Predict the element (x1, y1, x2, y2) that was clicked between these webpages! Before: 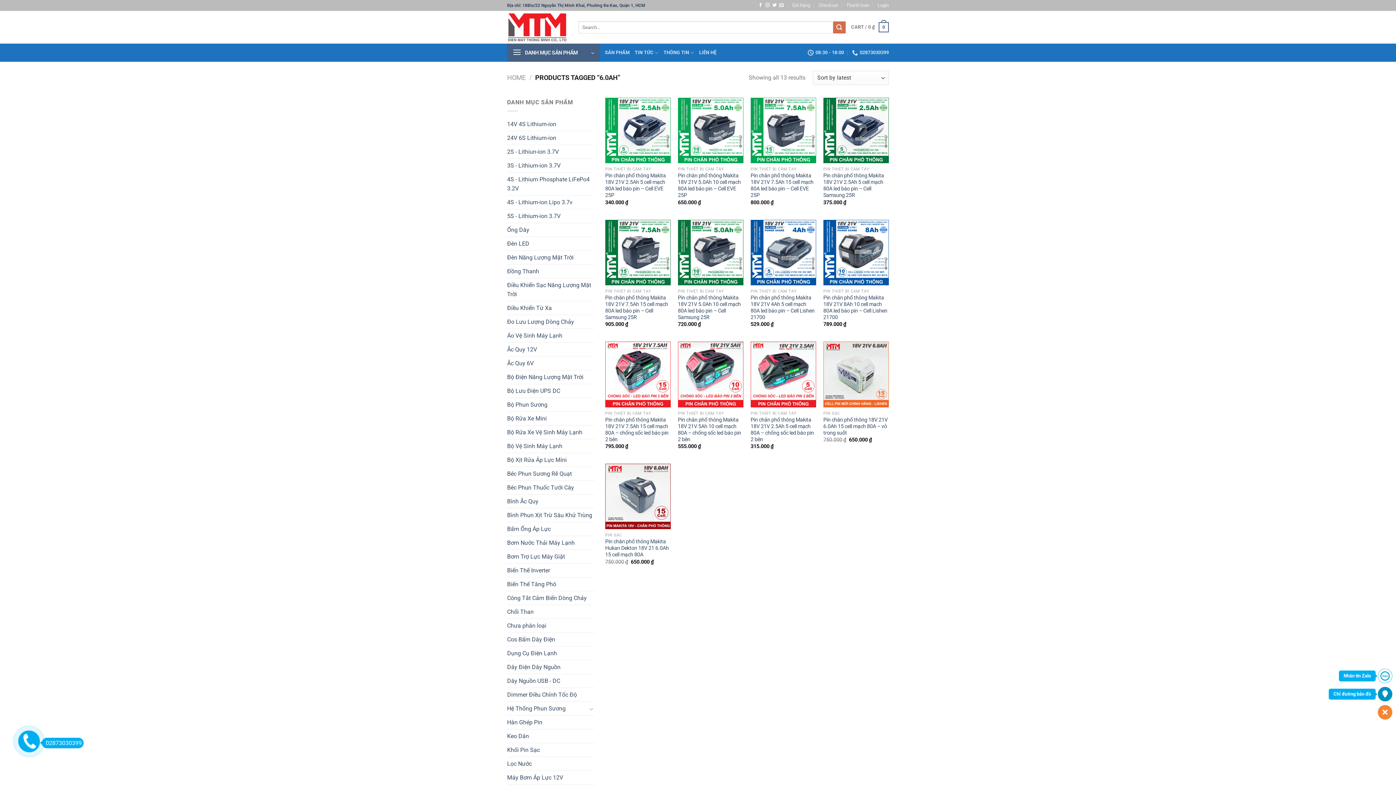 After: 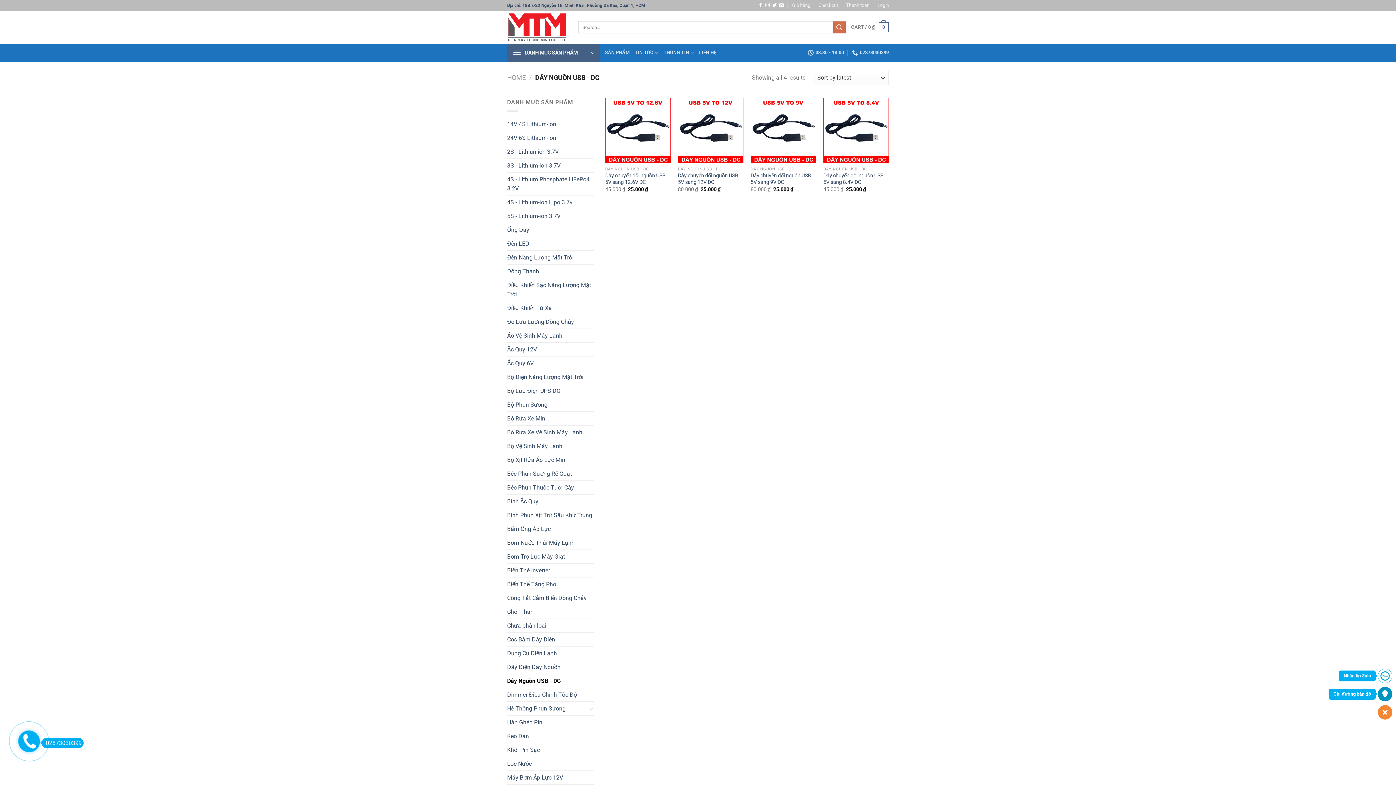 Action: label: Dây Nguồn USB - DC bbox: (507, 674, 594, 688)